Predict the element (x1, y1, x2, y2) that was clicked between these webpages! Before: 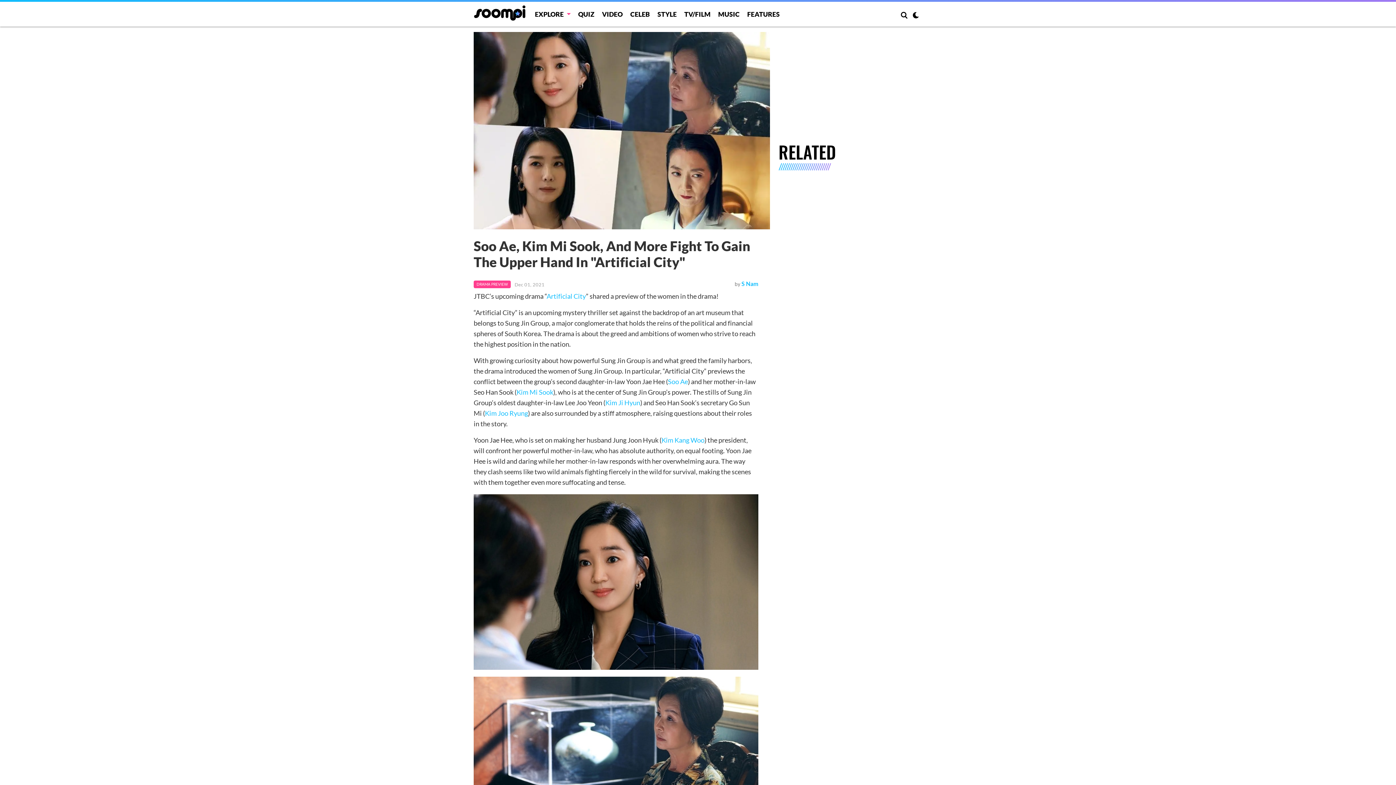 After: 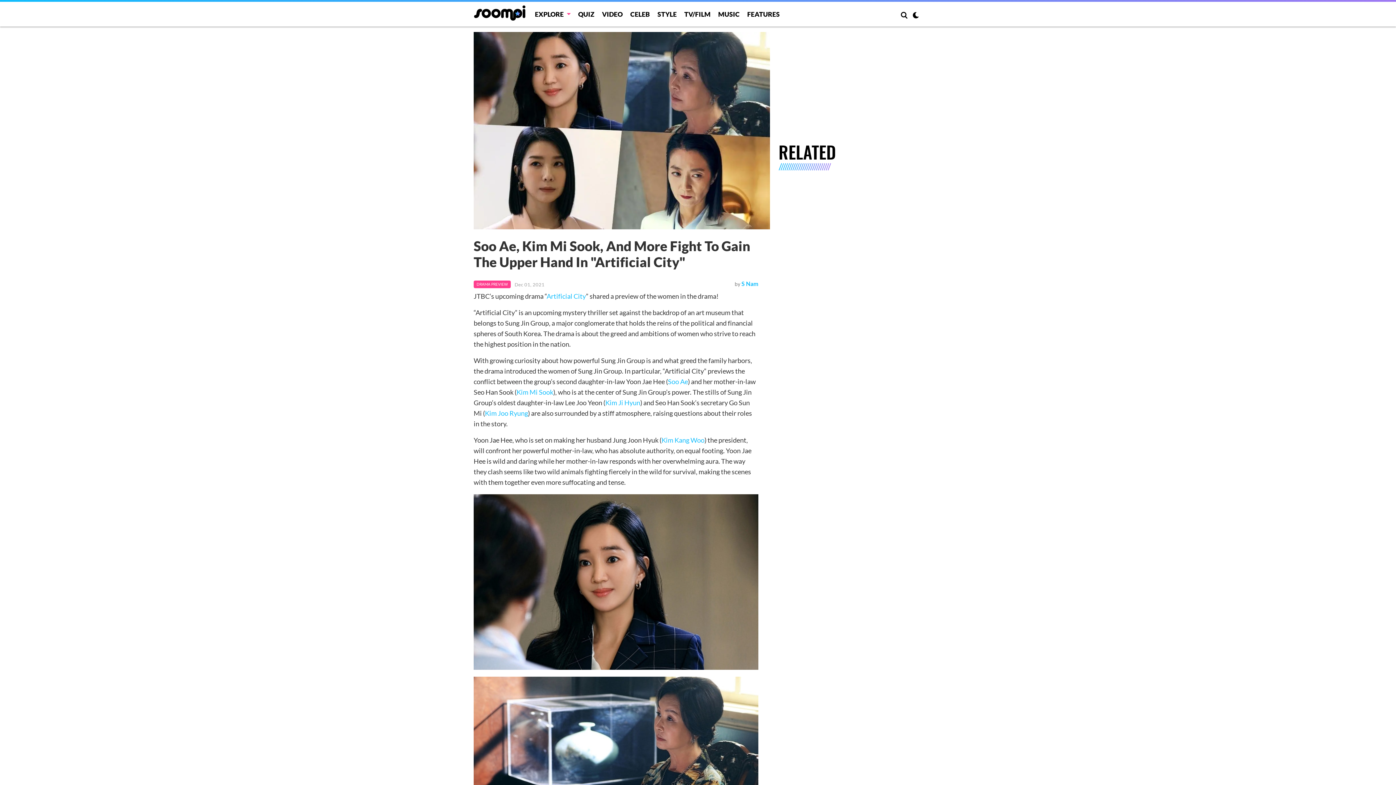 Action: bbox: (485, 409, 528, 417) label: Kim Joo Ryung